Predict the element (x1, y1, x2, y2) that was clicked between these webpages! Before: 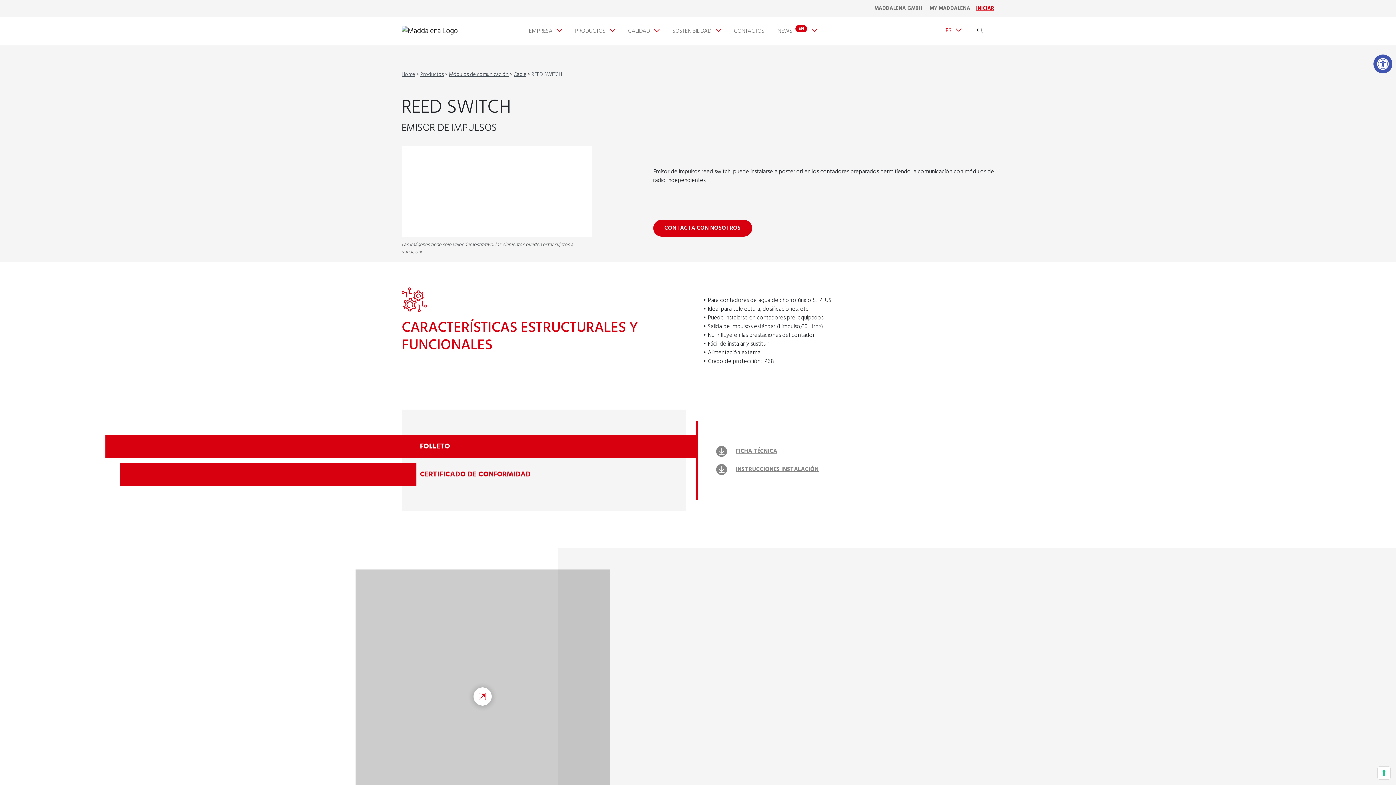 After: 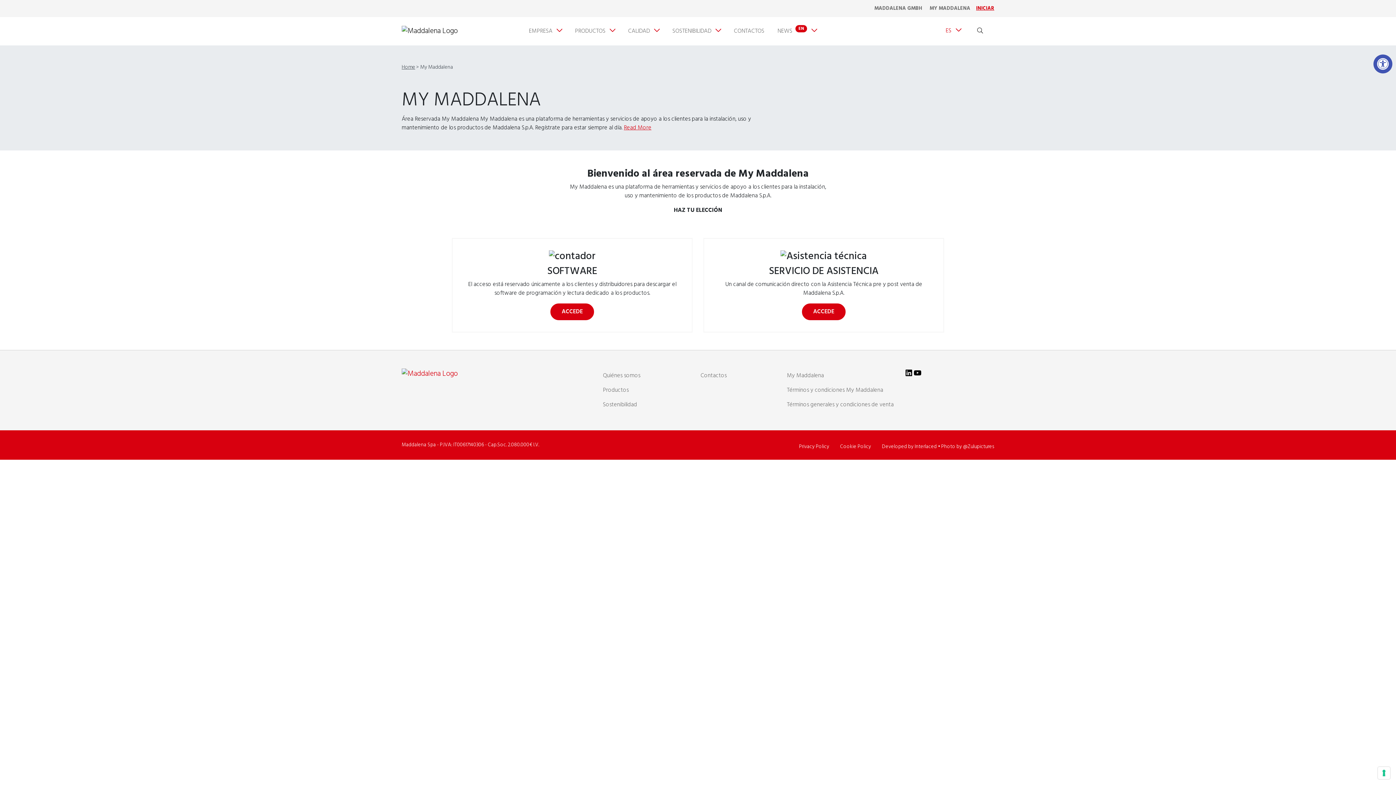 Action: label: MY MADDALENA bbox: (929, 1, 970, 15)